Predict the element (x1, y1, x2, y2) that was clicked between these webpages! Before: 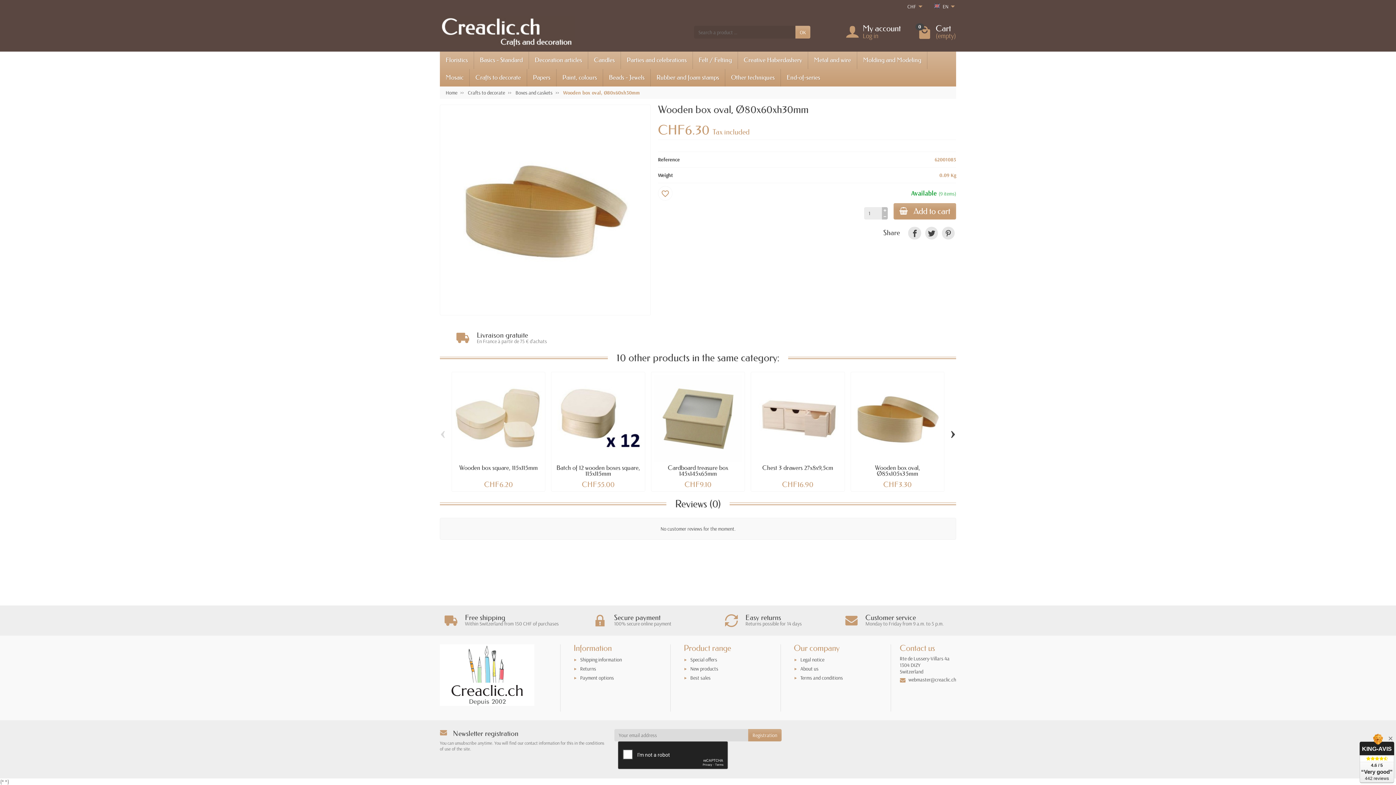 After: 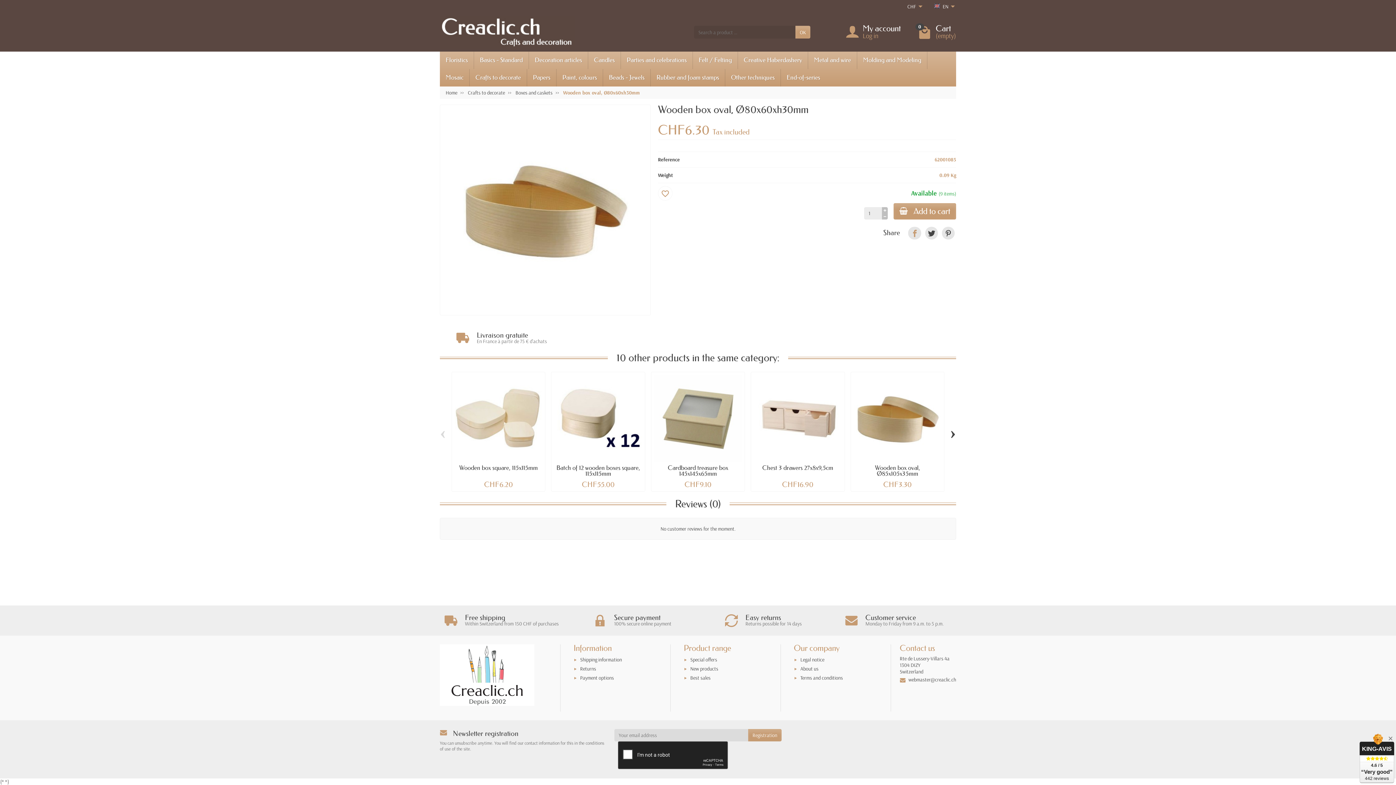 Action: bbox: (908, 226, 921, 239) label: Share